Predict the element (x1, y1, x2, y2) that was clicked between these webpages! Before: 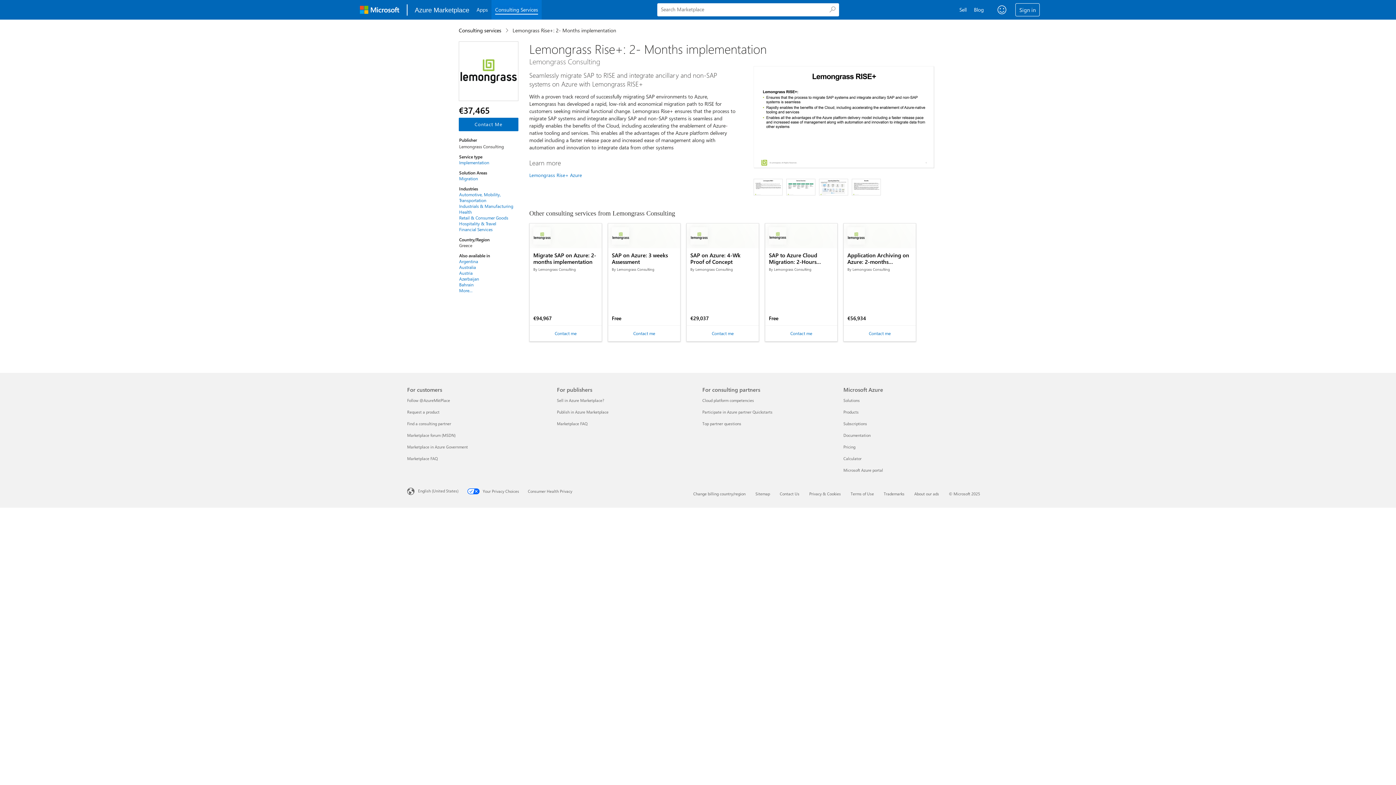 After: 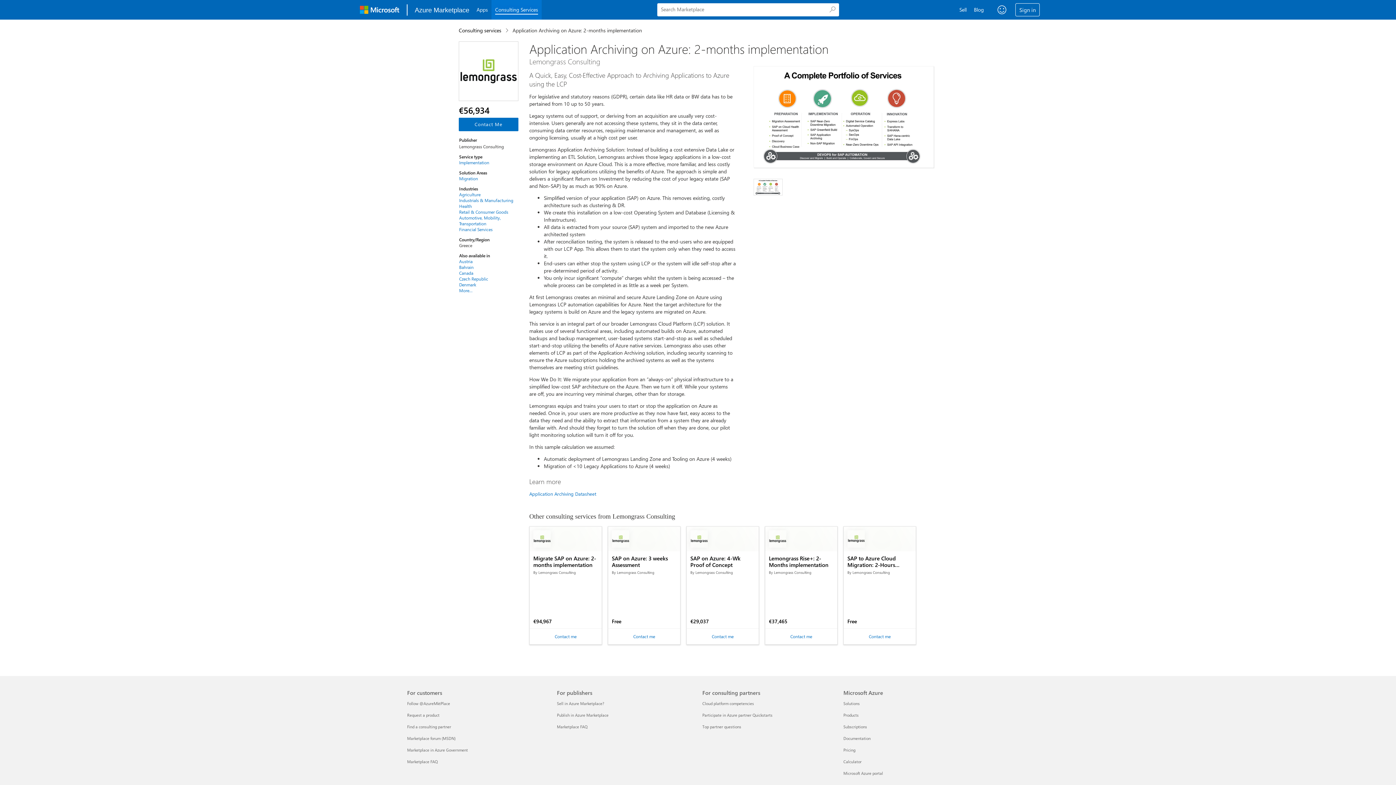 Action: label: Application Archiving on Azure: 2-months implementation

By Lemongrass Consulting

€56,934 bbox: (844, 223, 916, 248)